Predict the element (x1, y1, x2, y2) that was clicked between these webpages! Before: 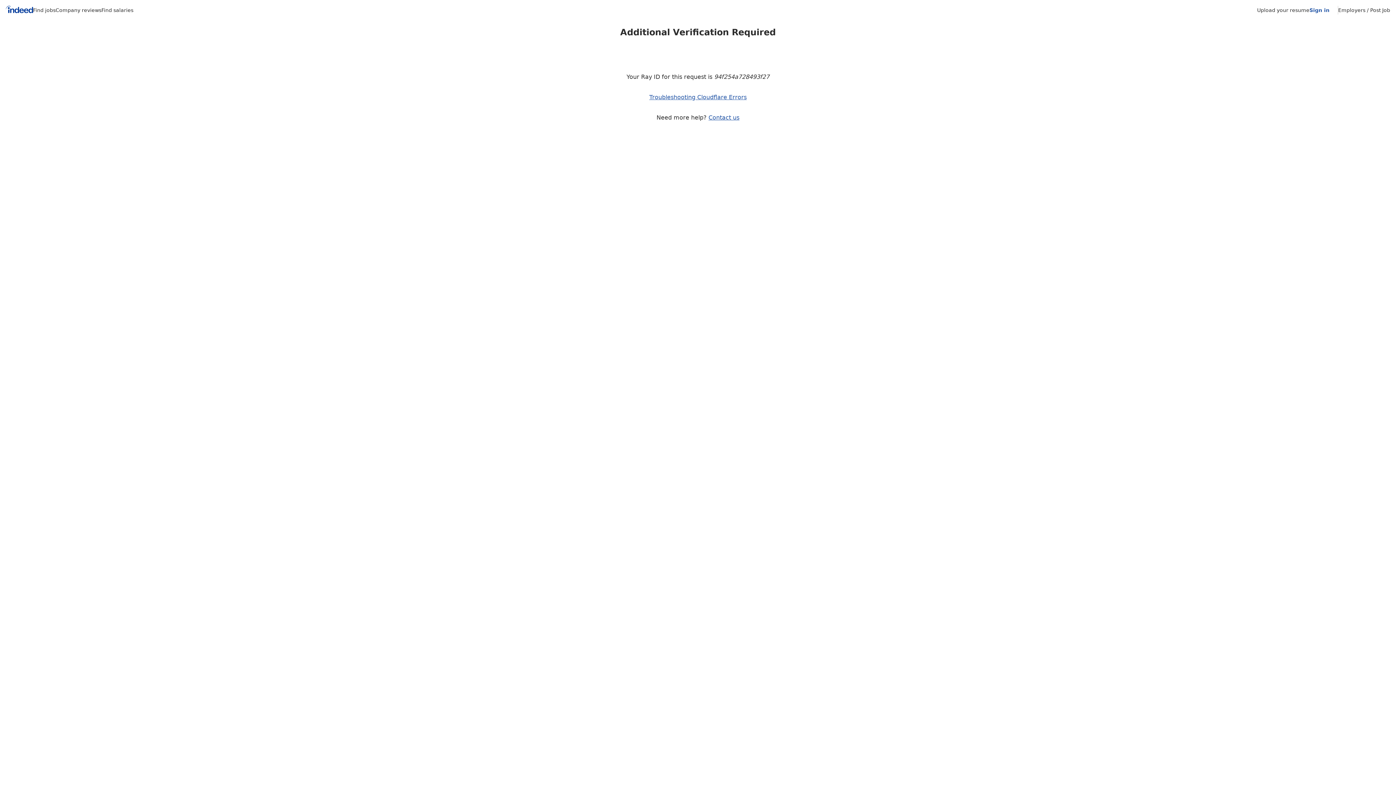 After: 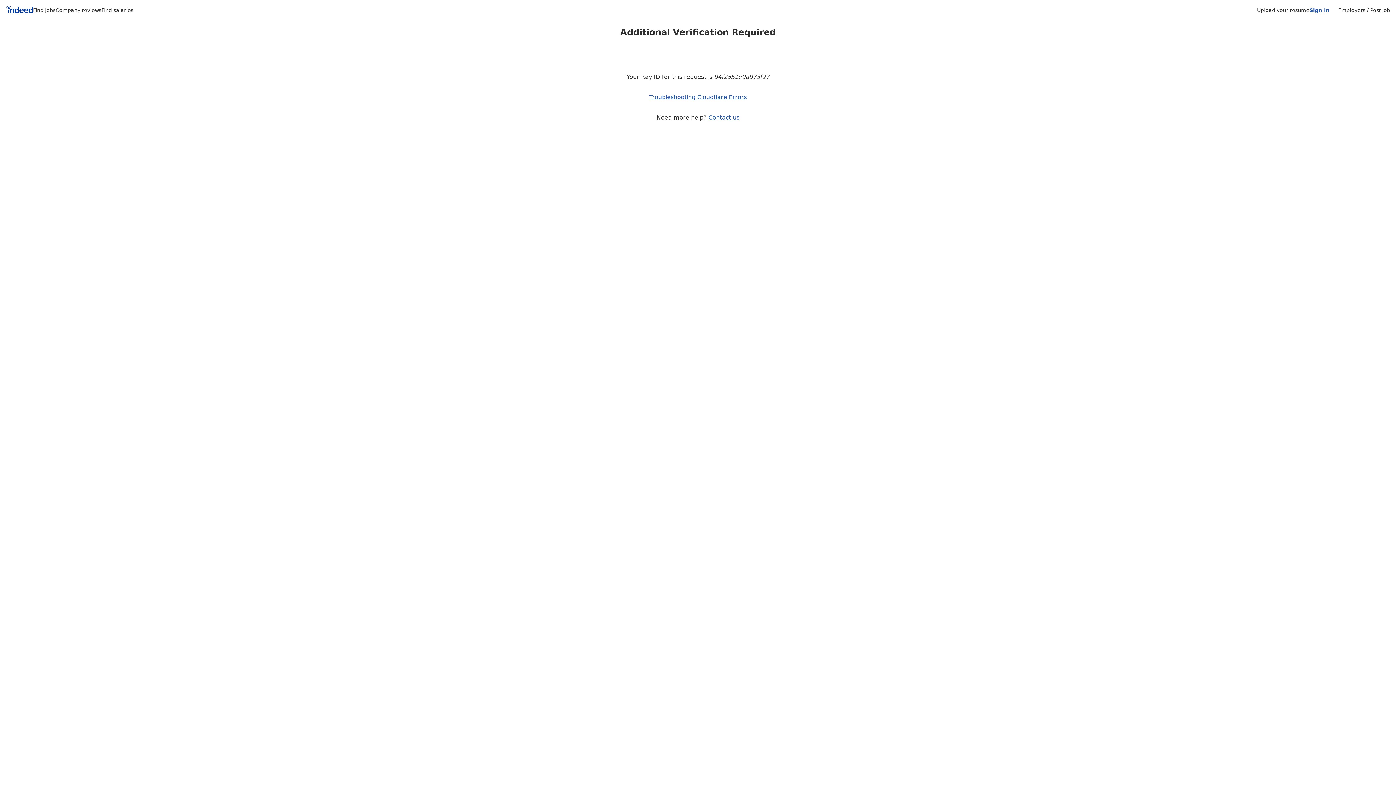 Action: label: Indeed Home bbox: (5, 5, 33, 15)